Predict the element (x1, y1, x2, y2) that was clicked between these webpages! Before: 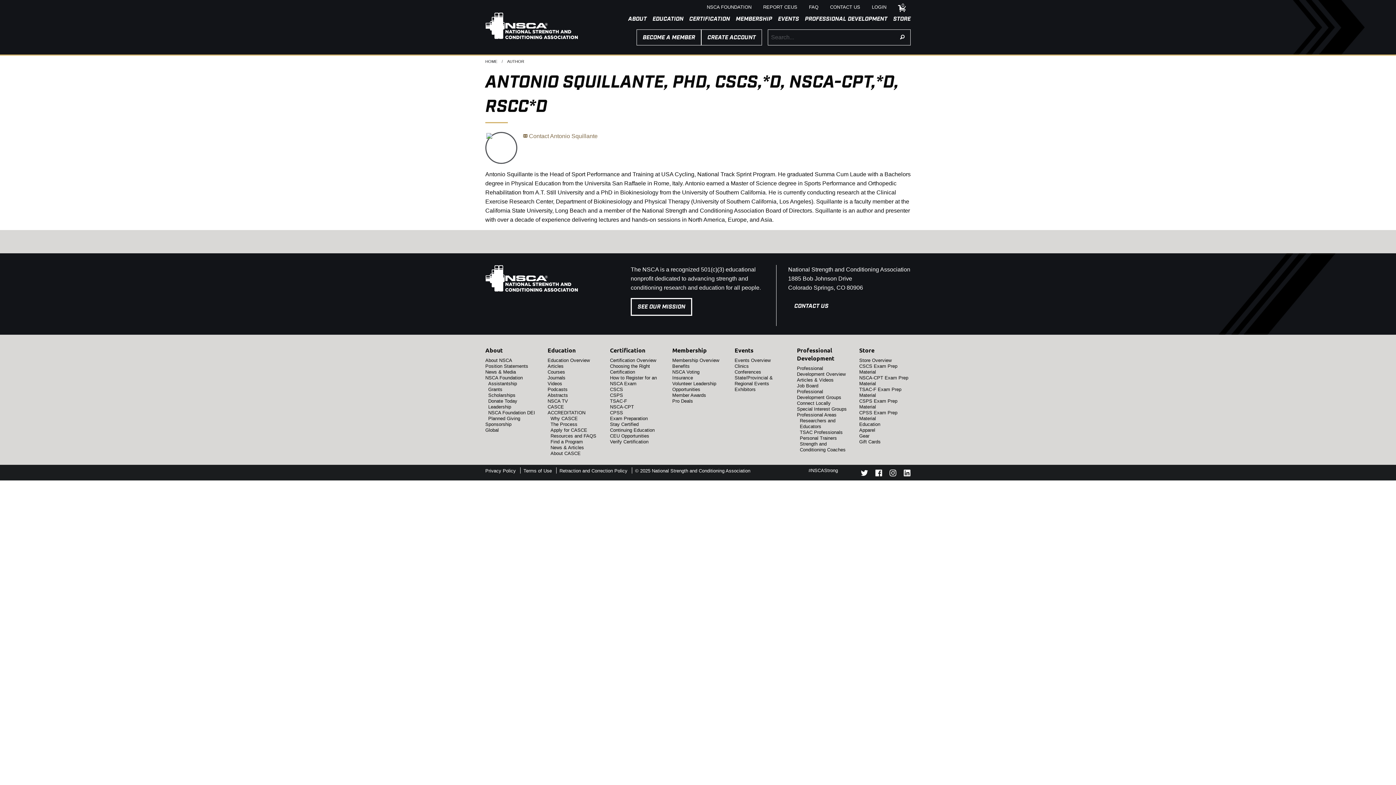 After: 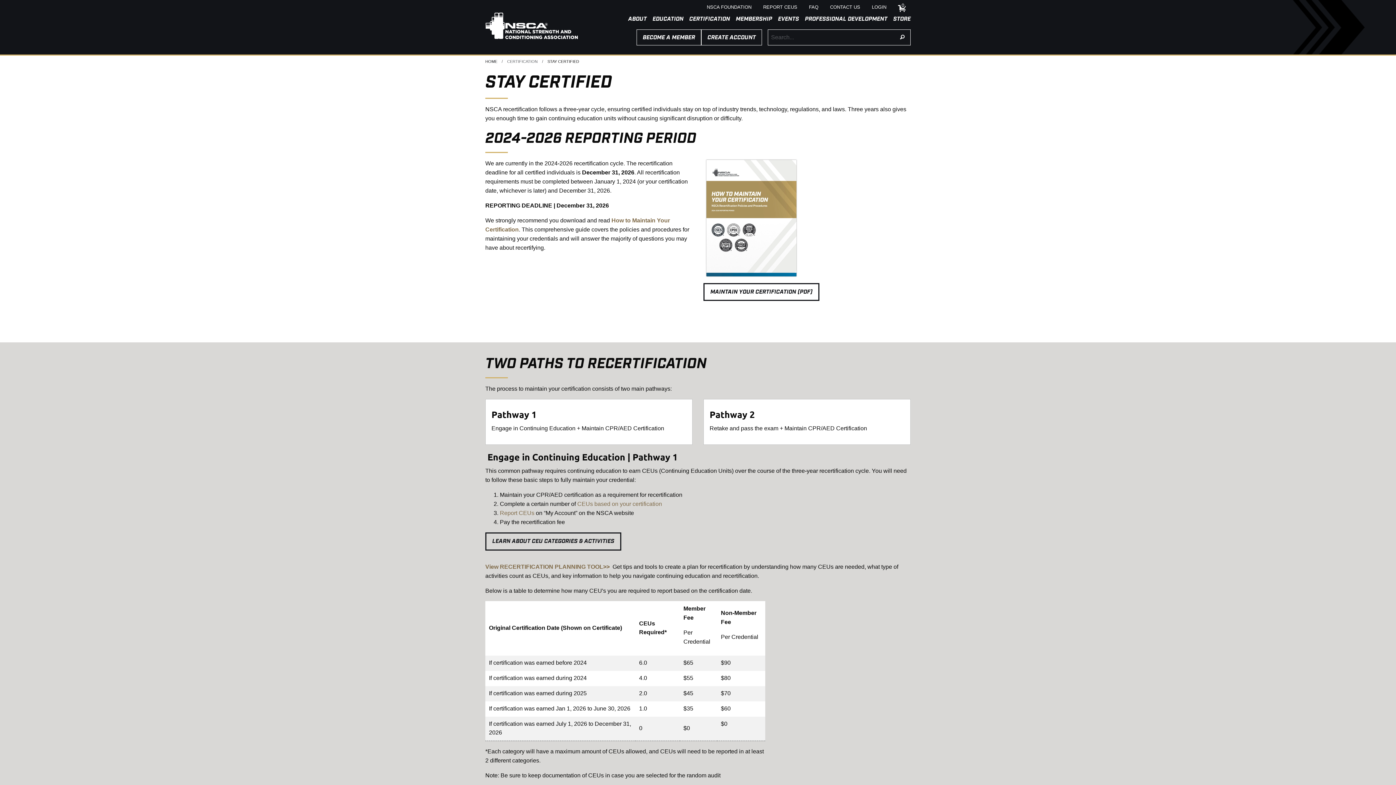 Action: bbox: (610, 421, 638, 427) label: Stay Certified